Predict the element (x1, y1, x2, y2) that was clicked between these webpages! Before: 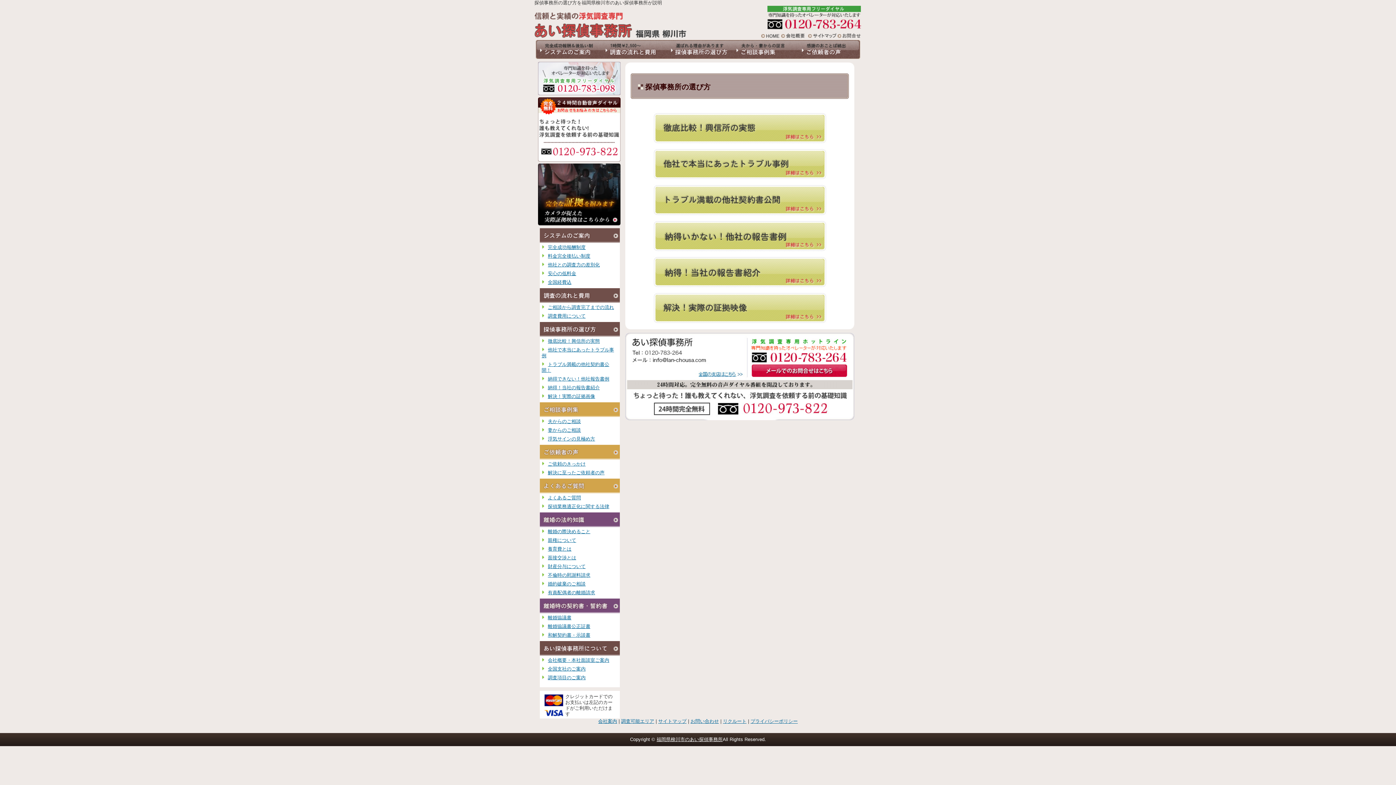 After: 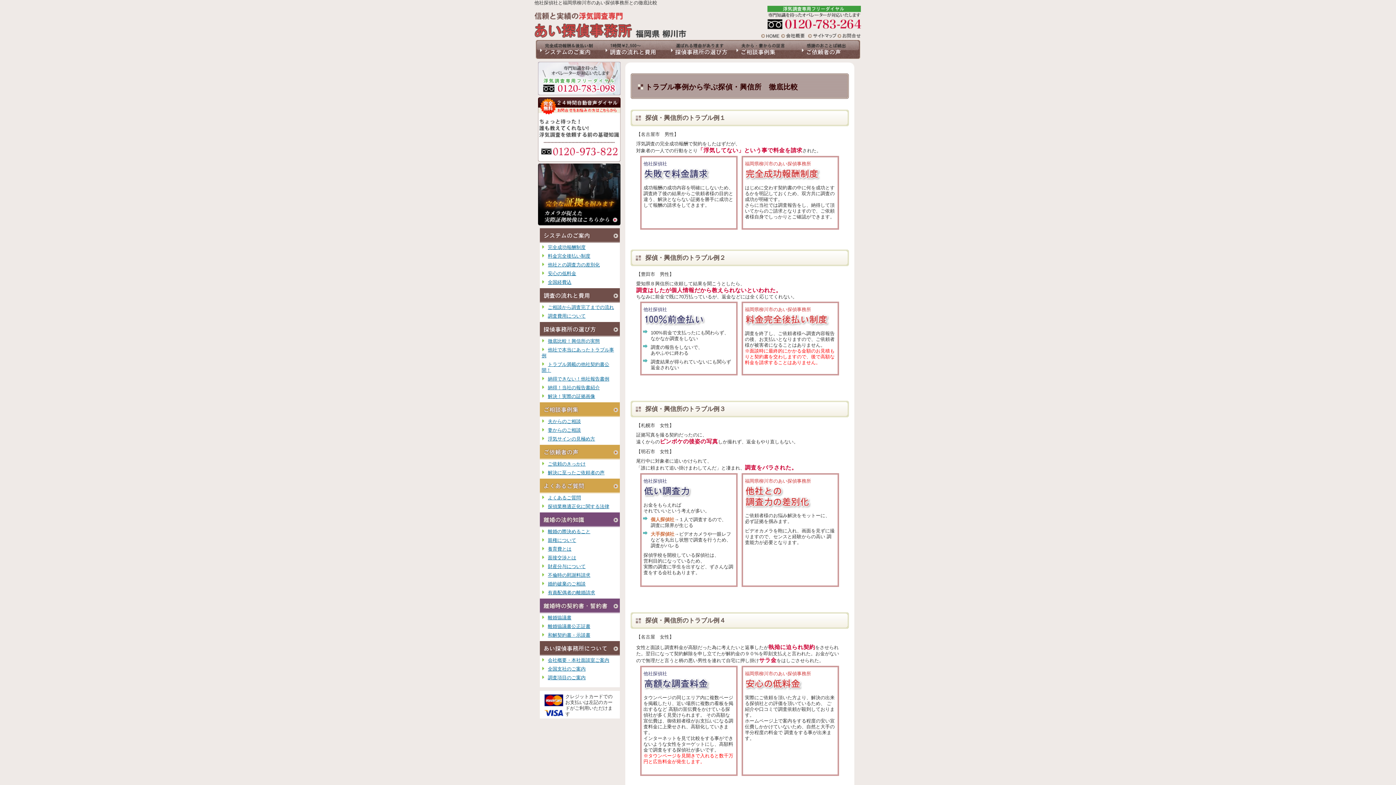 Action: label: 徹底比較！興信所の実態 bbox: (548, 338, 600, 344)